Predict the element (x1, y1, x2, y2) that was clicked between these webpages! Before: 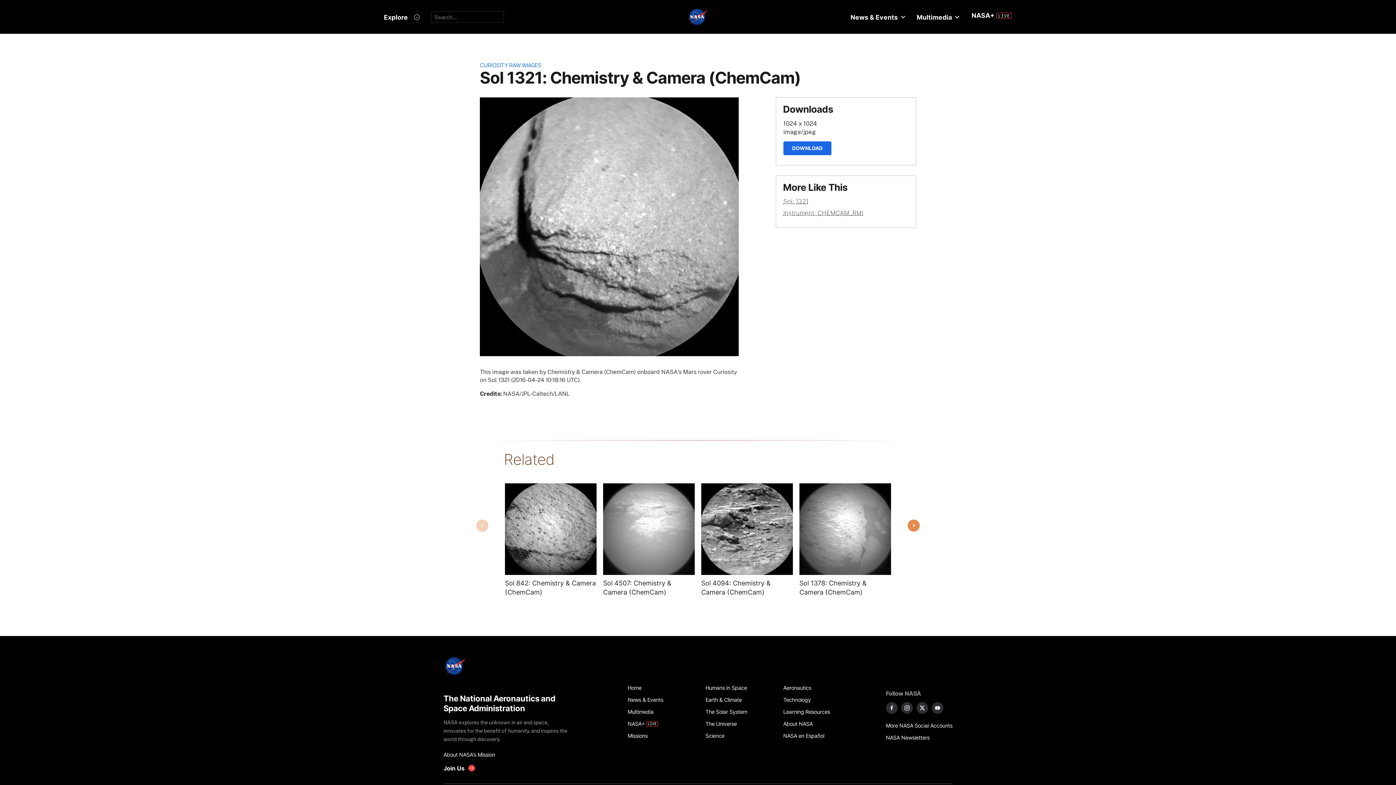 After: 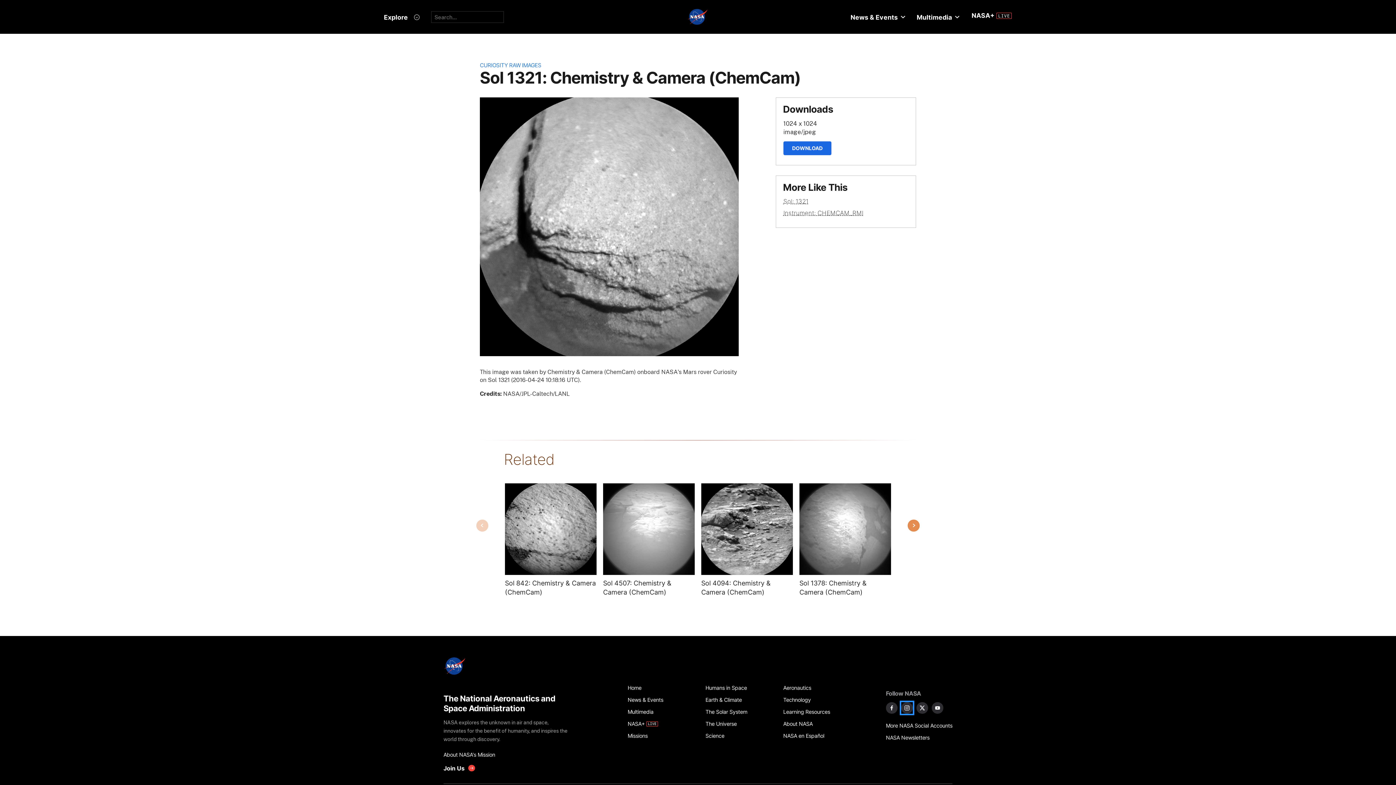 Action: label: NASA on Instagram bbox: (901, 702, 913, 714)